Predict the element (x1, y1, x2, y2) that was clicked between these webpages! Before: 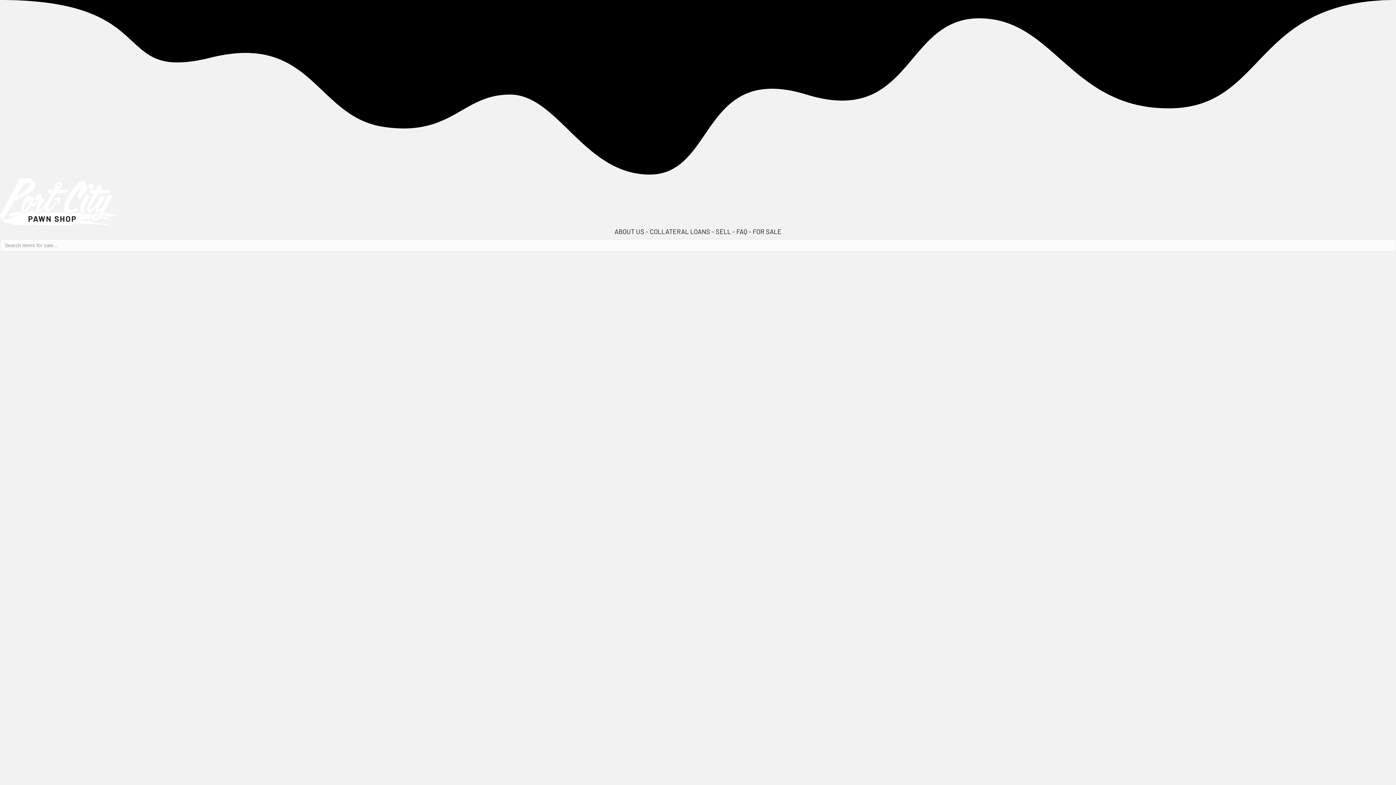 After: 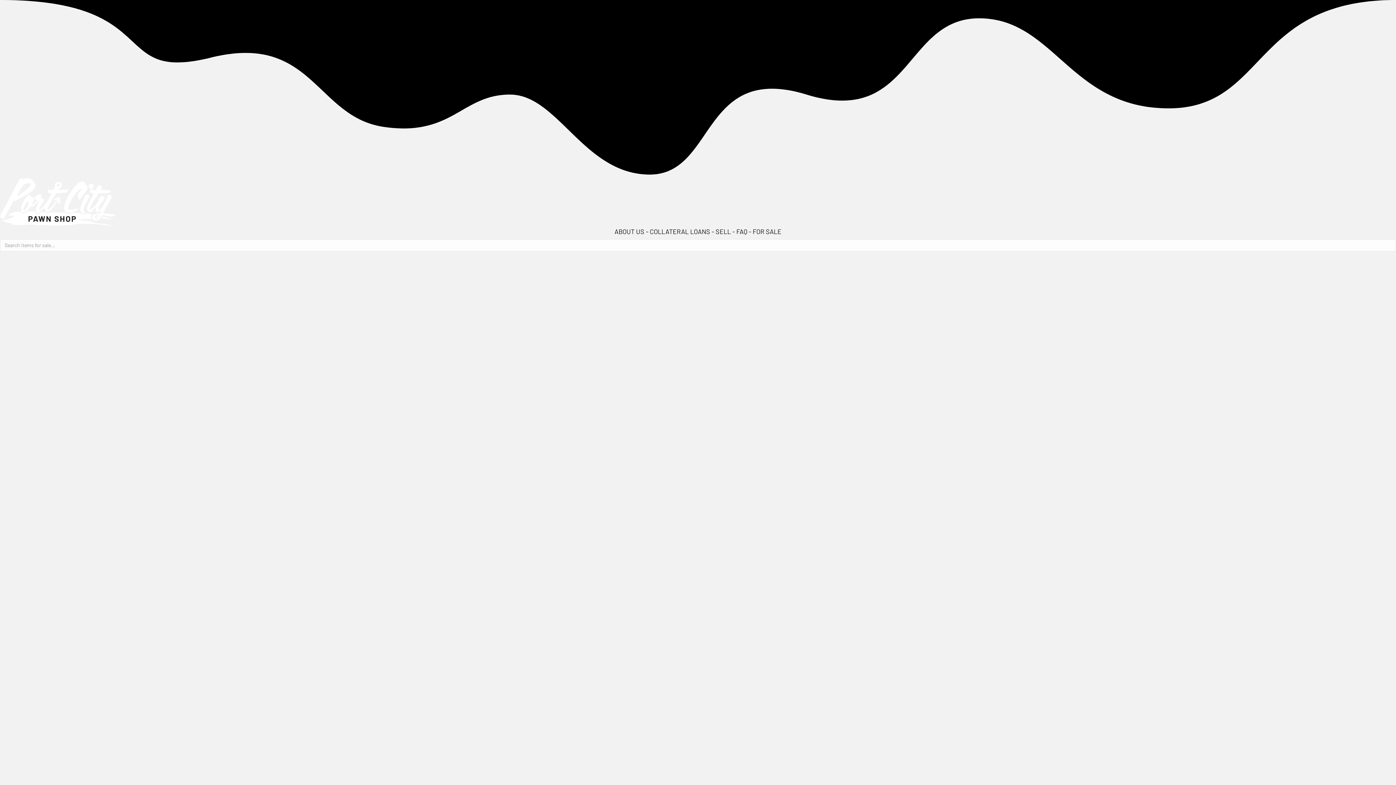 Action: label: COLLATERAL LOANS bbox: (650, 227, 710, 235)